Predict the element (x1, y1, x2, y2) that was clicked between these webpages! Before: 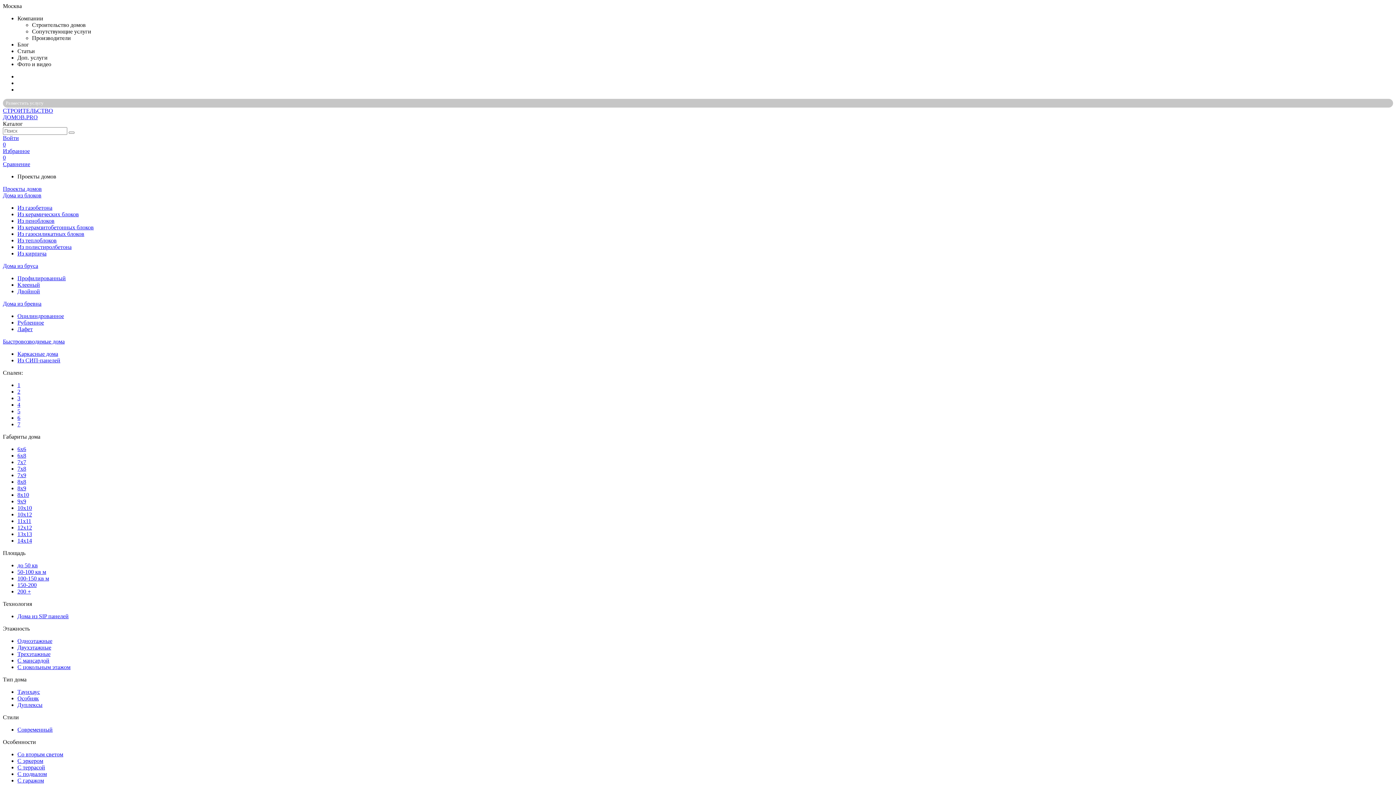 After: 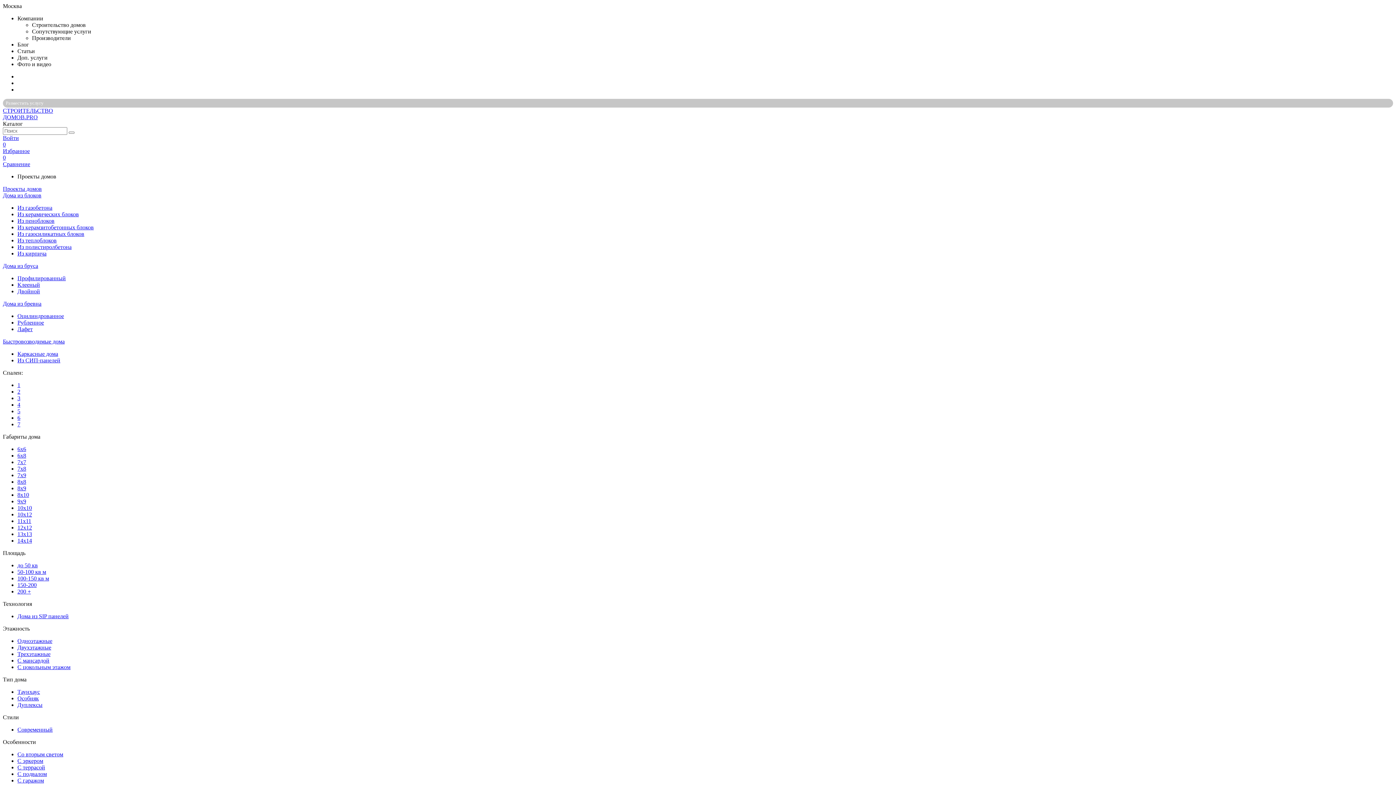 Action: bbox: (17, 498, 26, 504) label: 9х9